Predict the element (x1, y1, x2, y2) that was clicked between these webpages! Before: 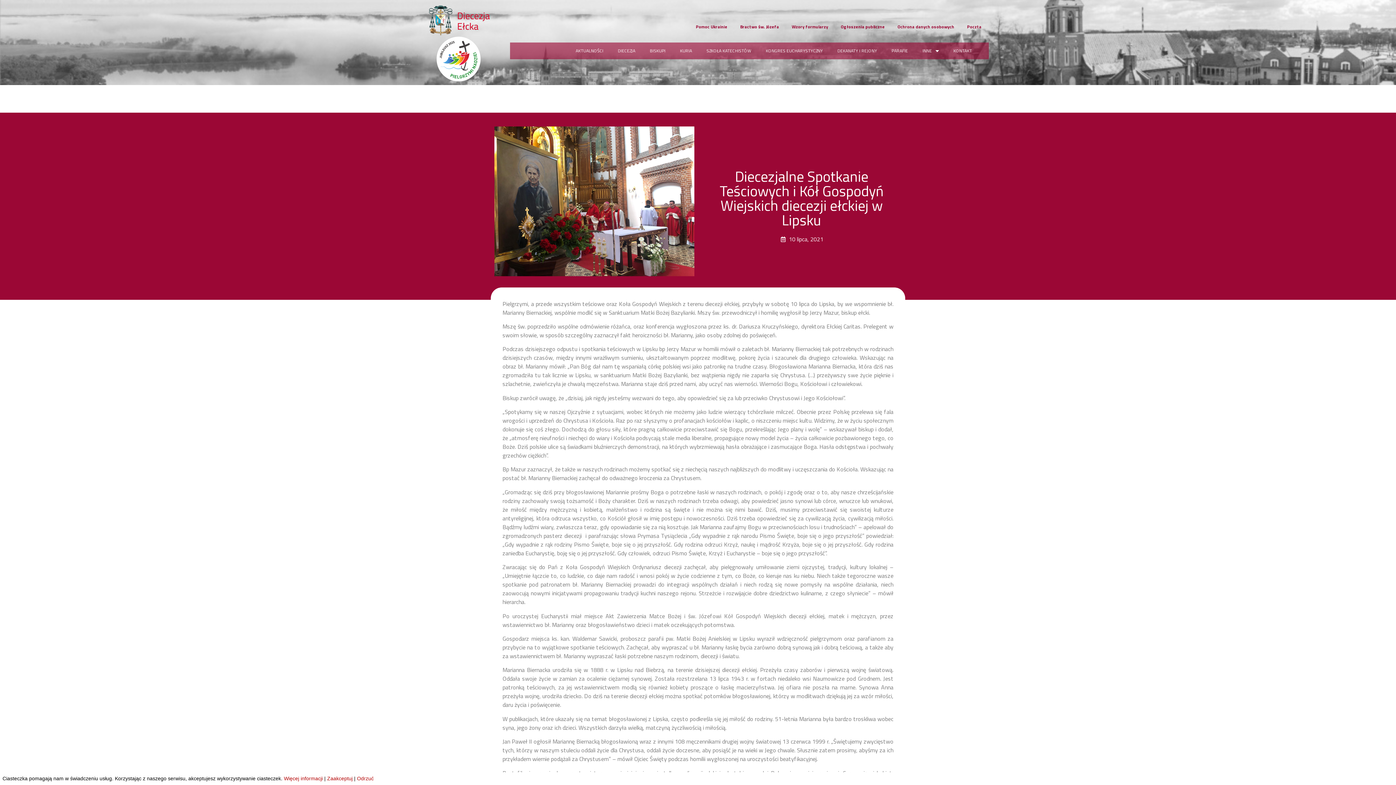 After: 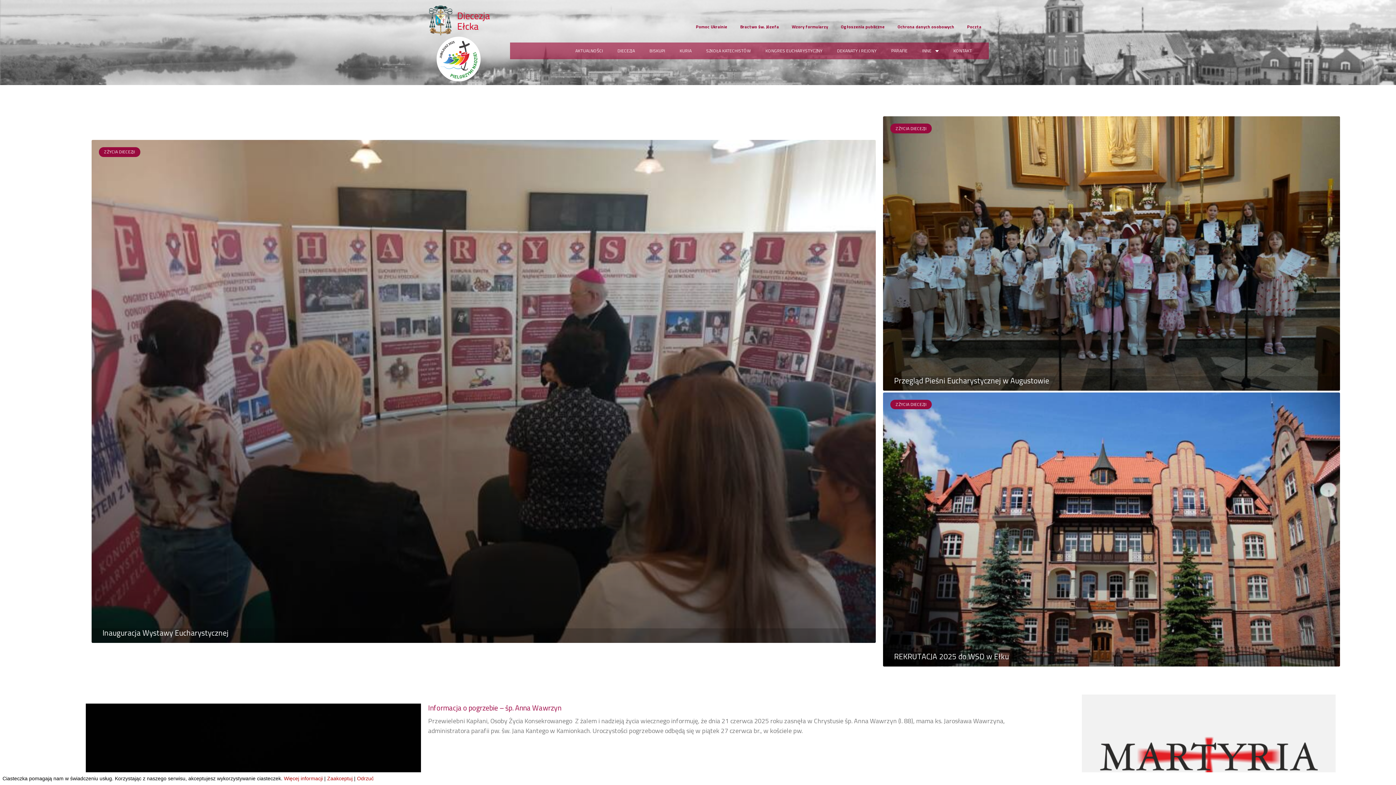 Action: bbox: (410, 3, 506, 36)